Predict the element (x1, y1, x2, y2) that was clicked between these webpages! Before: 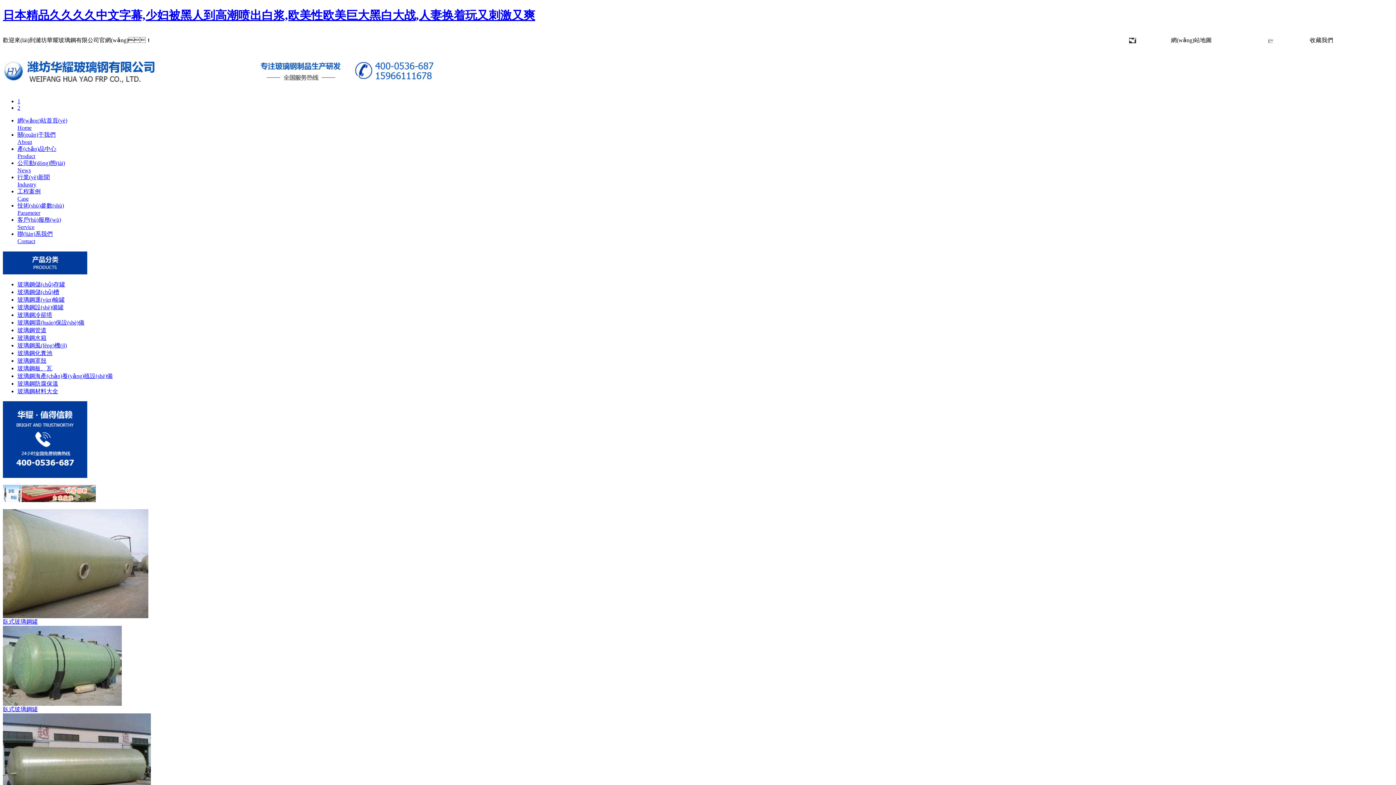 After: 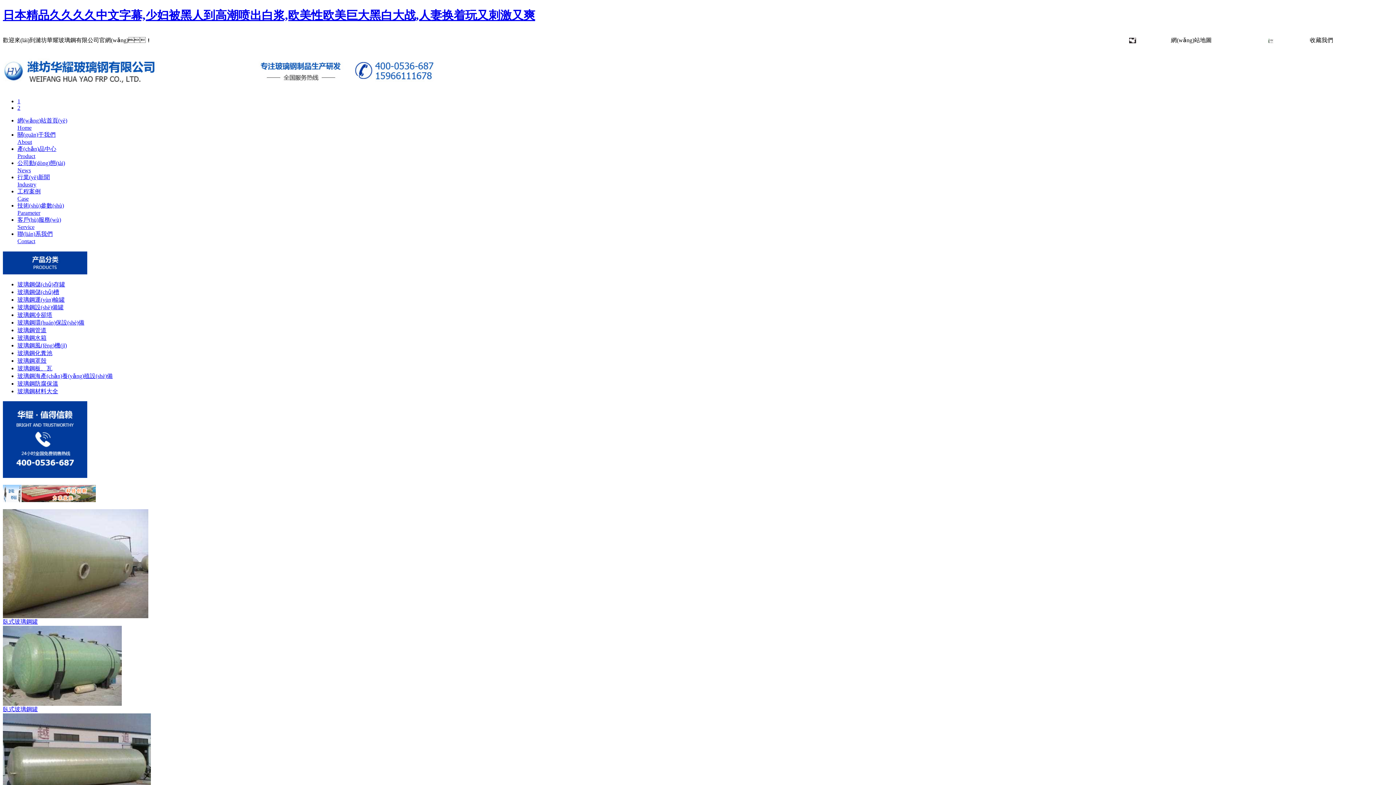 Action: label: 玻璃鋼水箱 bbox: (17, 335, 46, 341)